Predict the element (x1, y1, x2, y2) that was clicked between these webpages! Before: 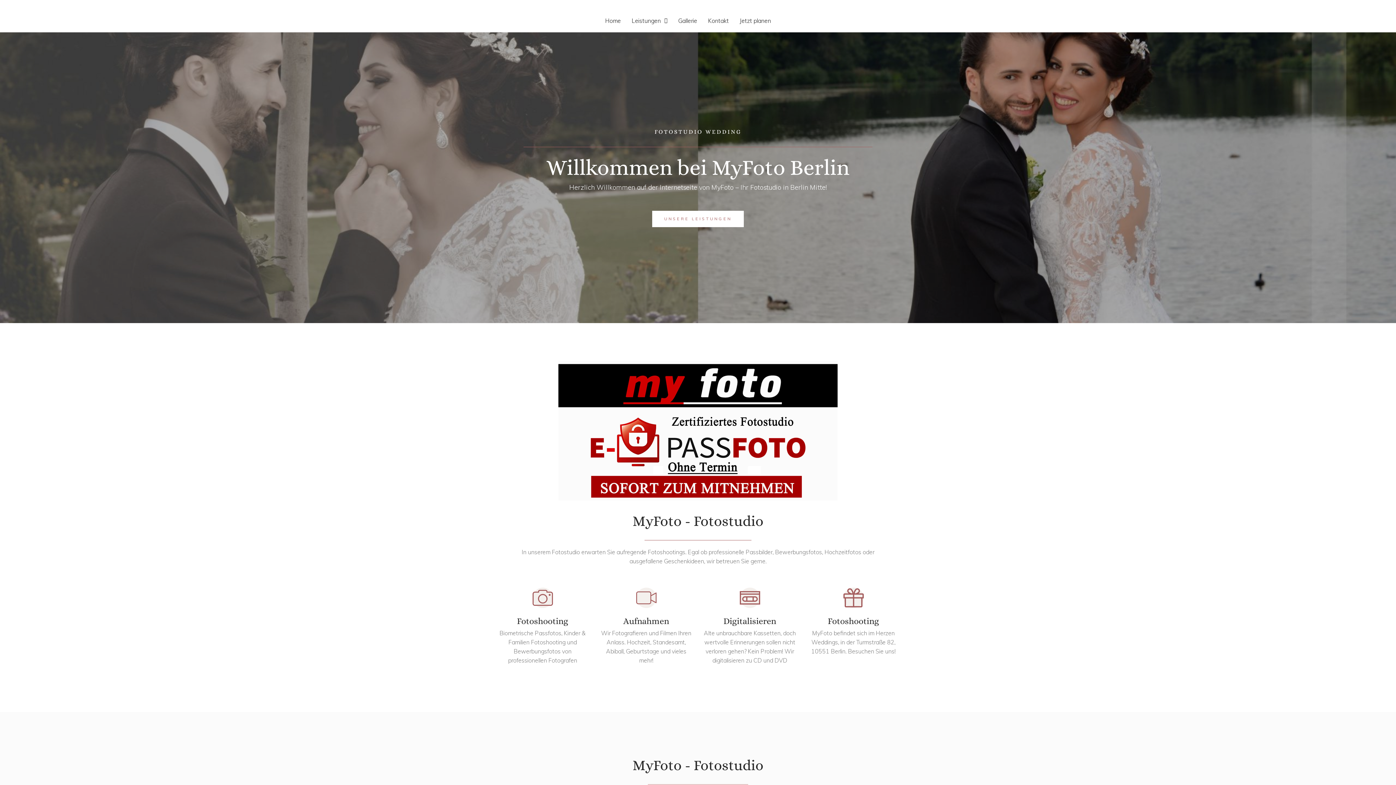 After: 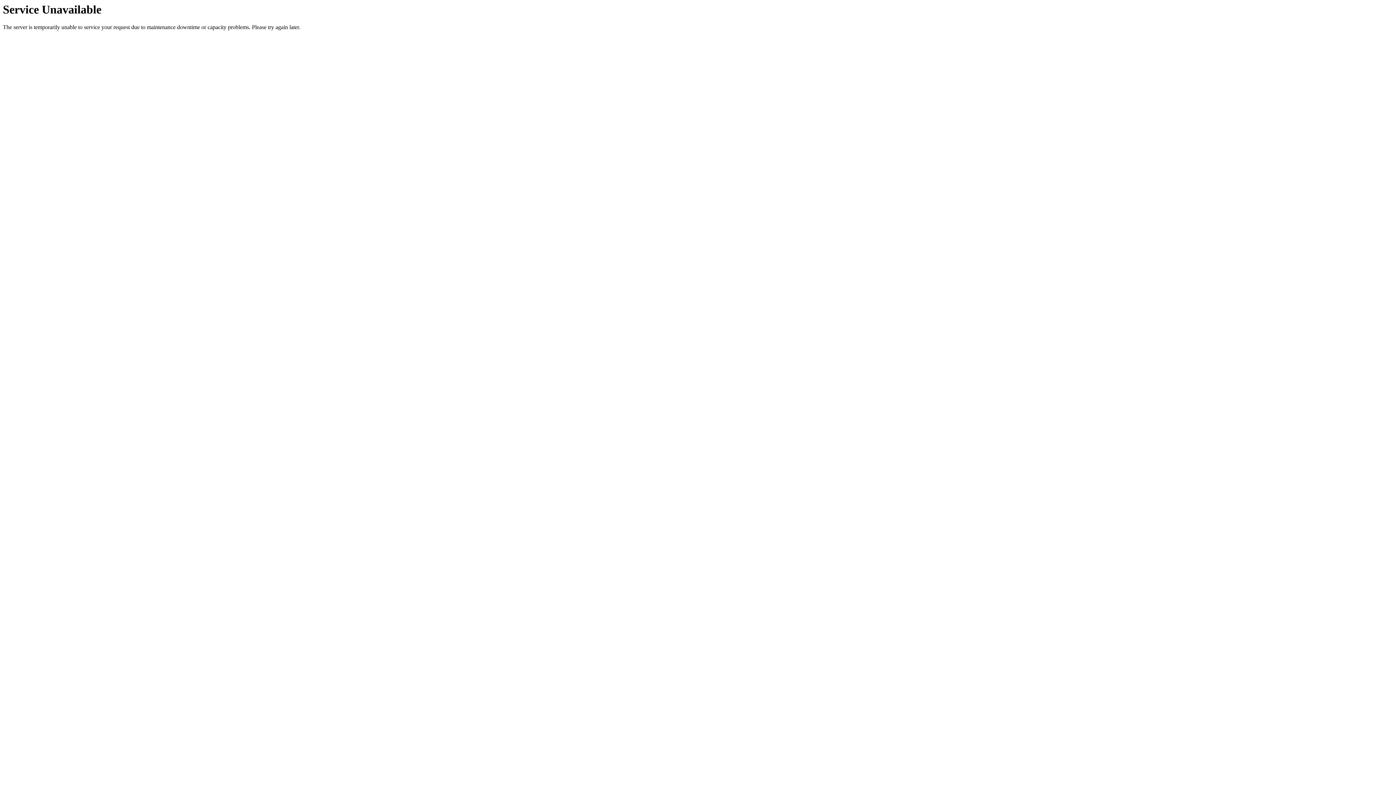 Action: bbox: (490, 16, 566, 25)